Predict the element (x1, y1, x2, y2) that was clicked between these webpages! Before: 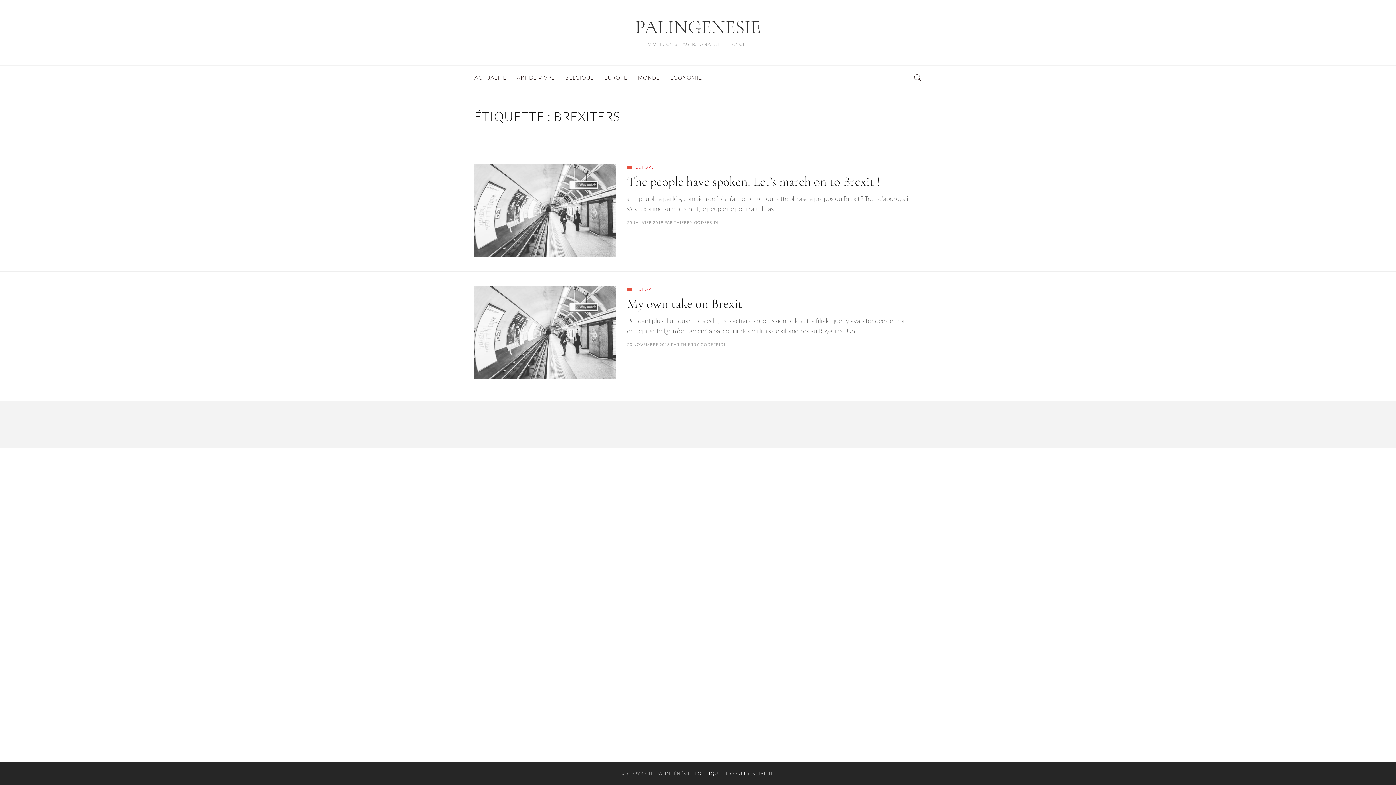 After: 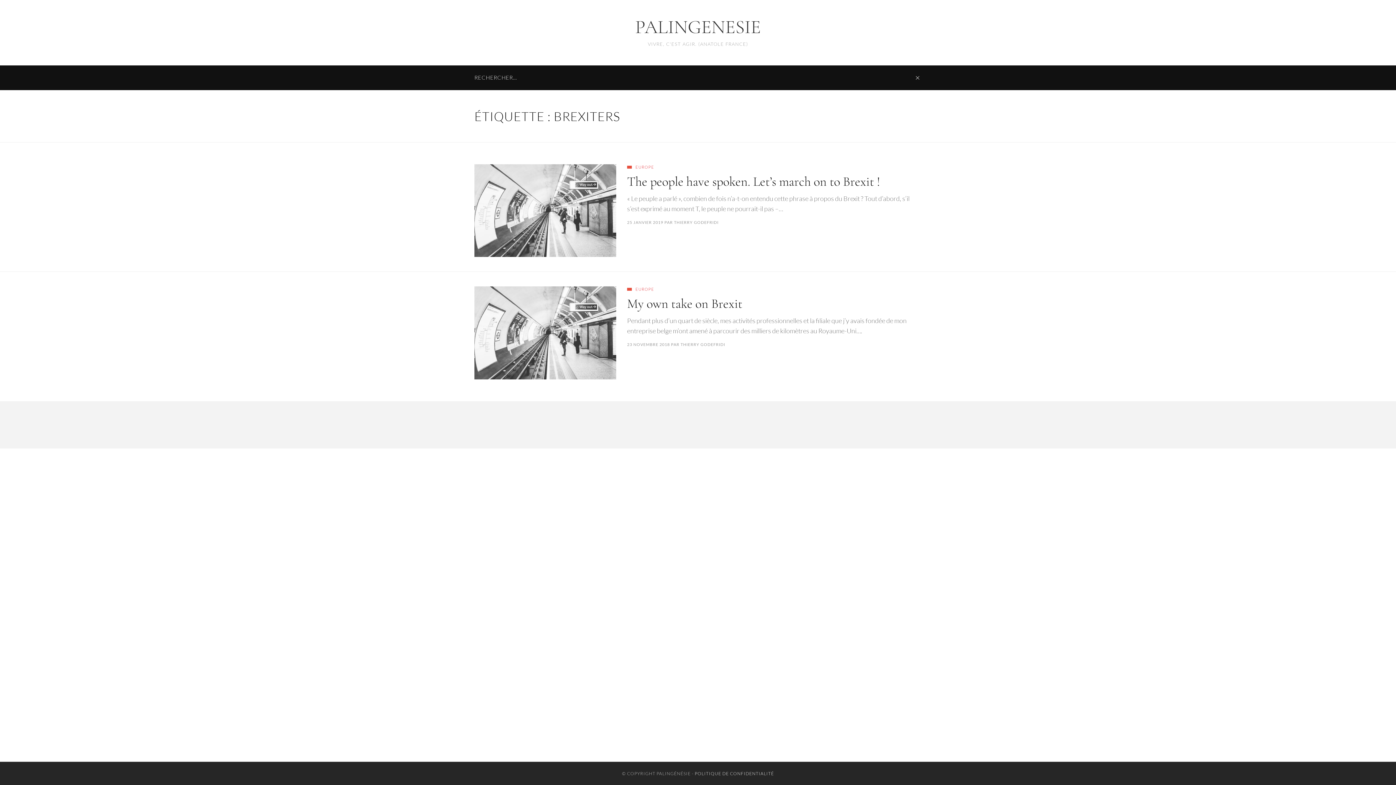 Action: label:   bbox: (914, 65, 921, 89)